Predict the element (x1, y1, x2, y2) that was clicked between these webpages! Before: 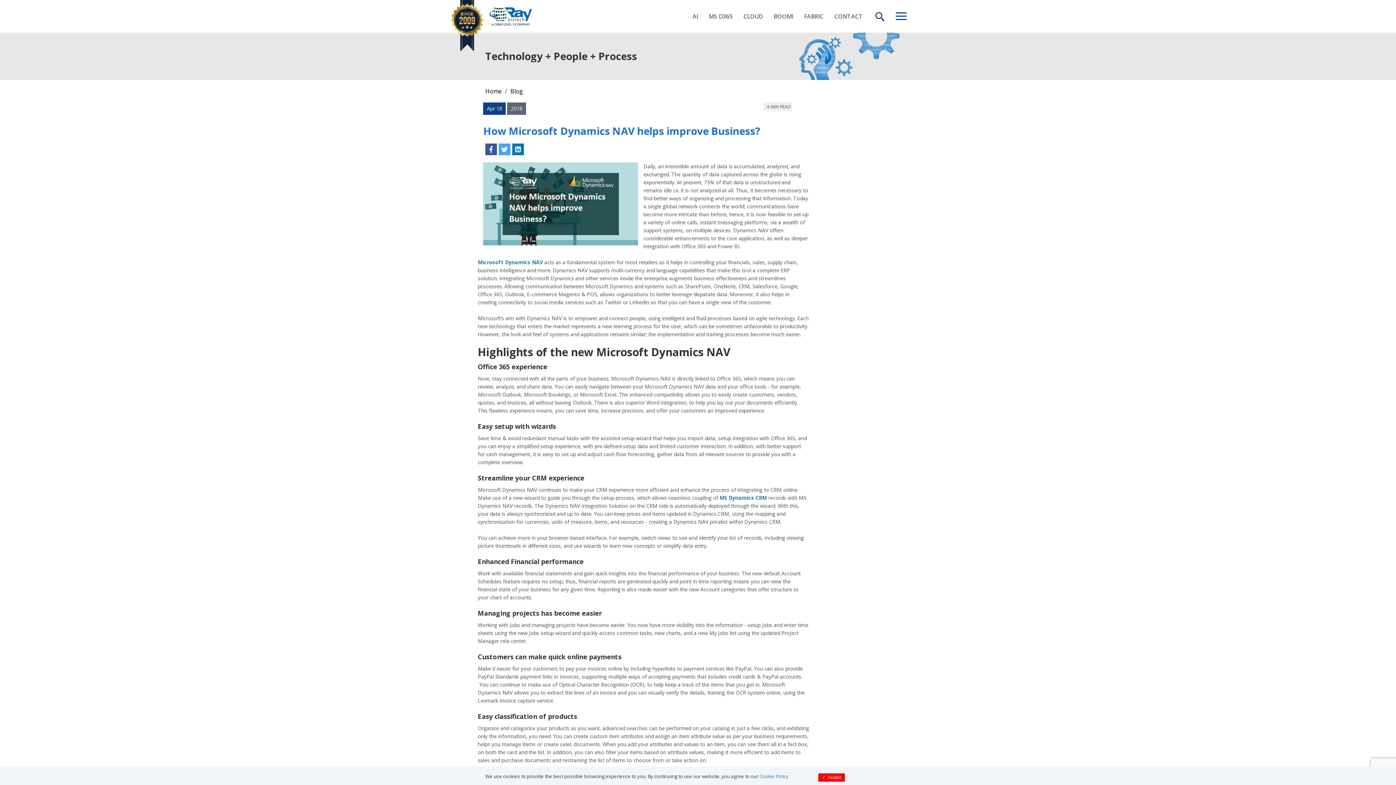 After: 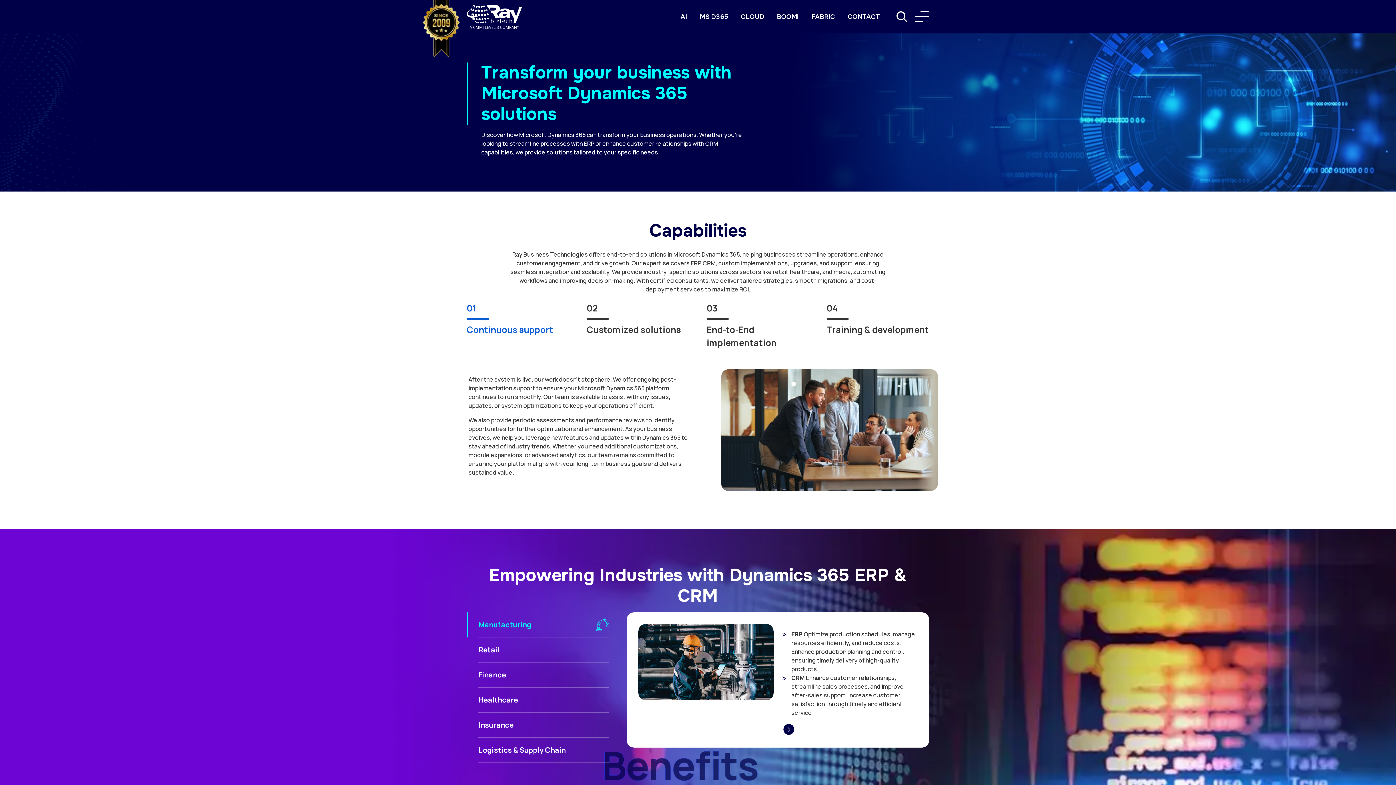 Action: bbox: (703, 7, 738, 25) label: MS D365